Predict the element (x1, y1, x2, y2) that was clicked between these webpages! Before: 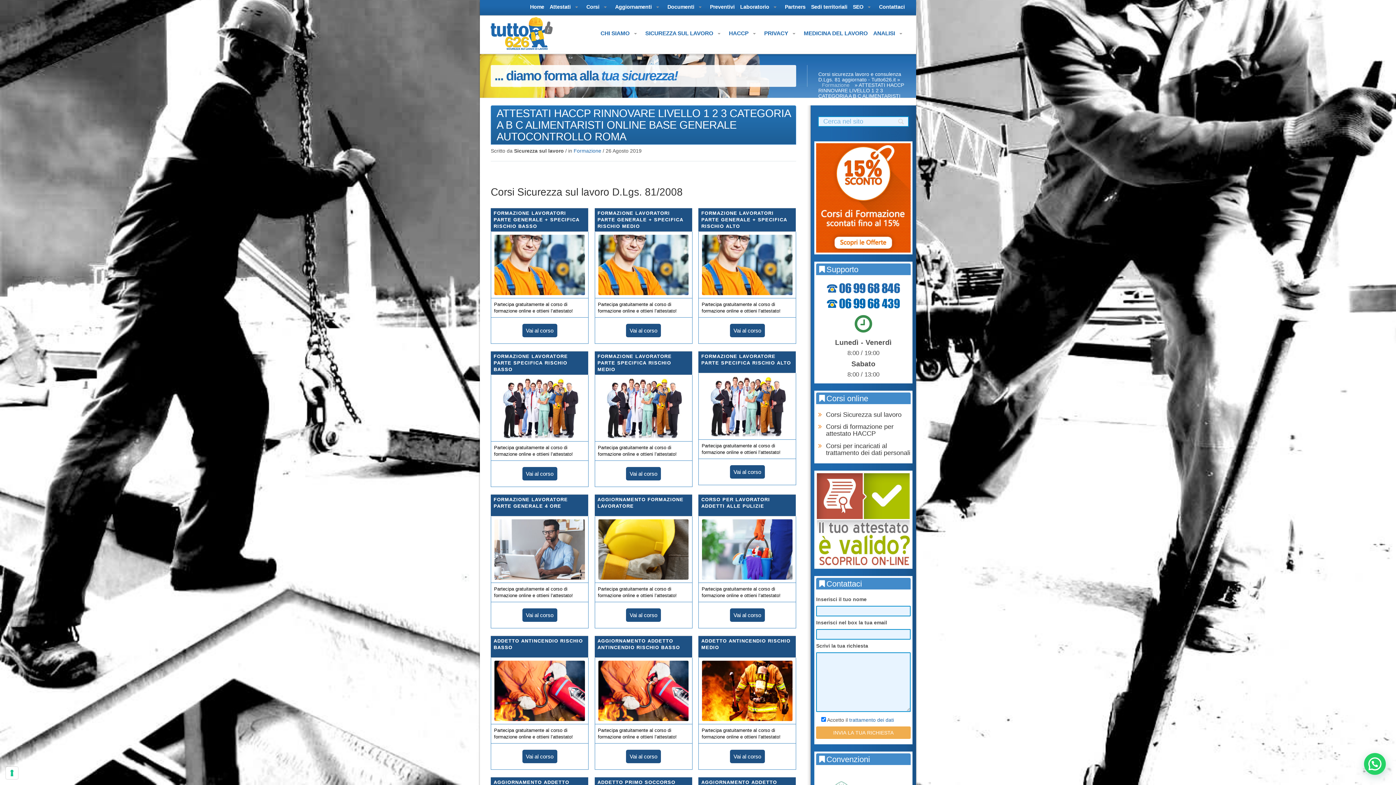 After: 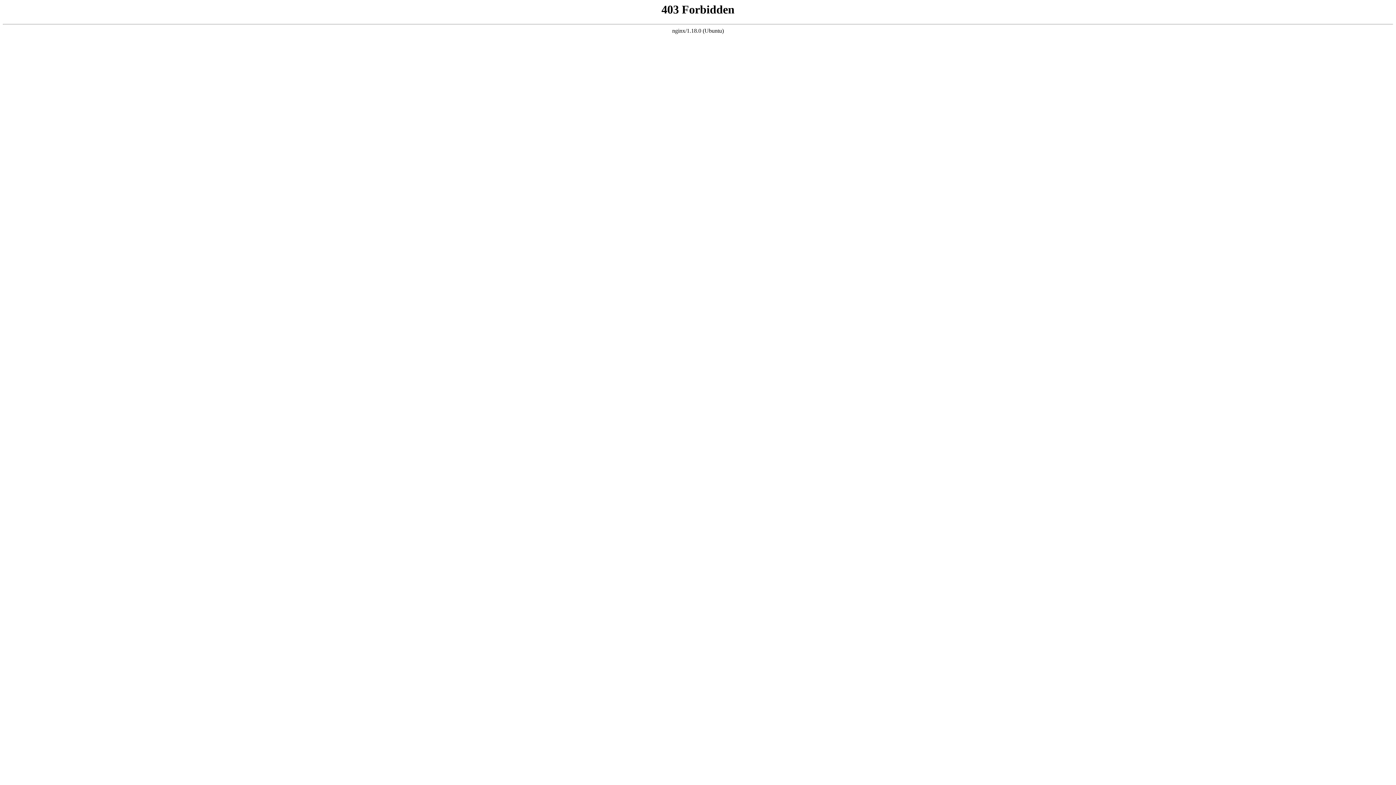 Action: label: Preventivi bbox: (704, -8, 734, 22)